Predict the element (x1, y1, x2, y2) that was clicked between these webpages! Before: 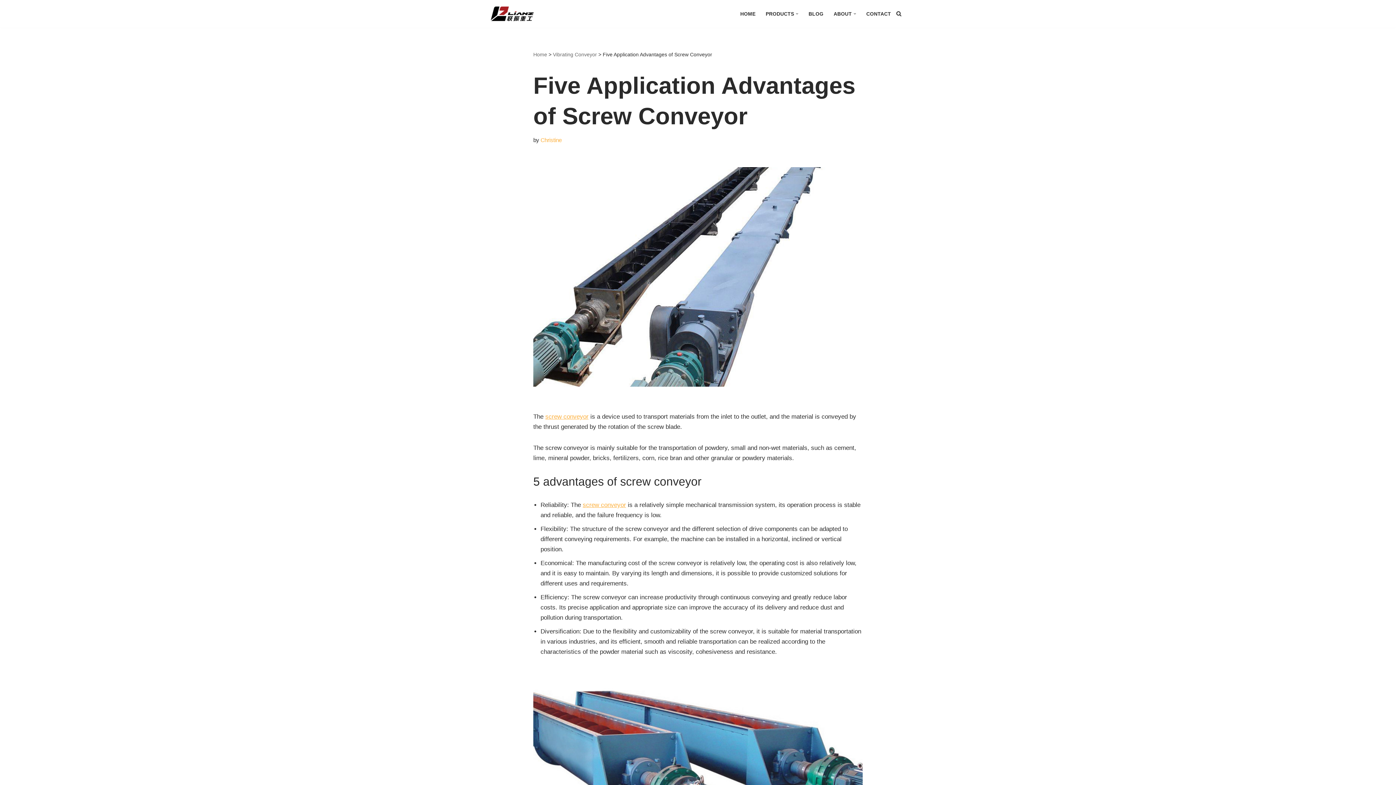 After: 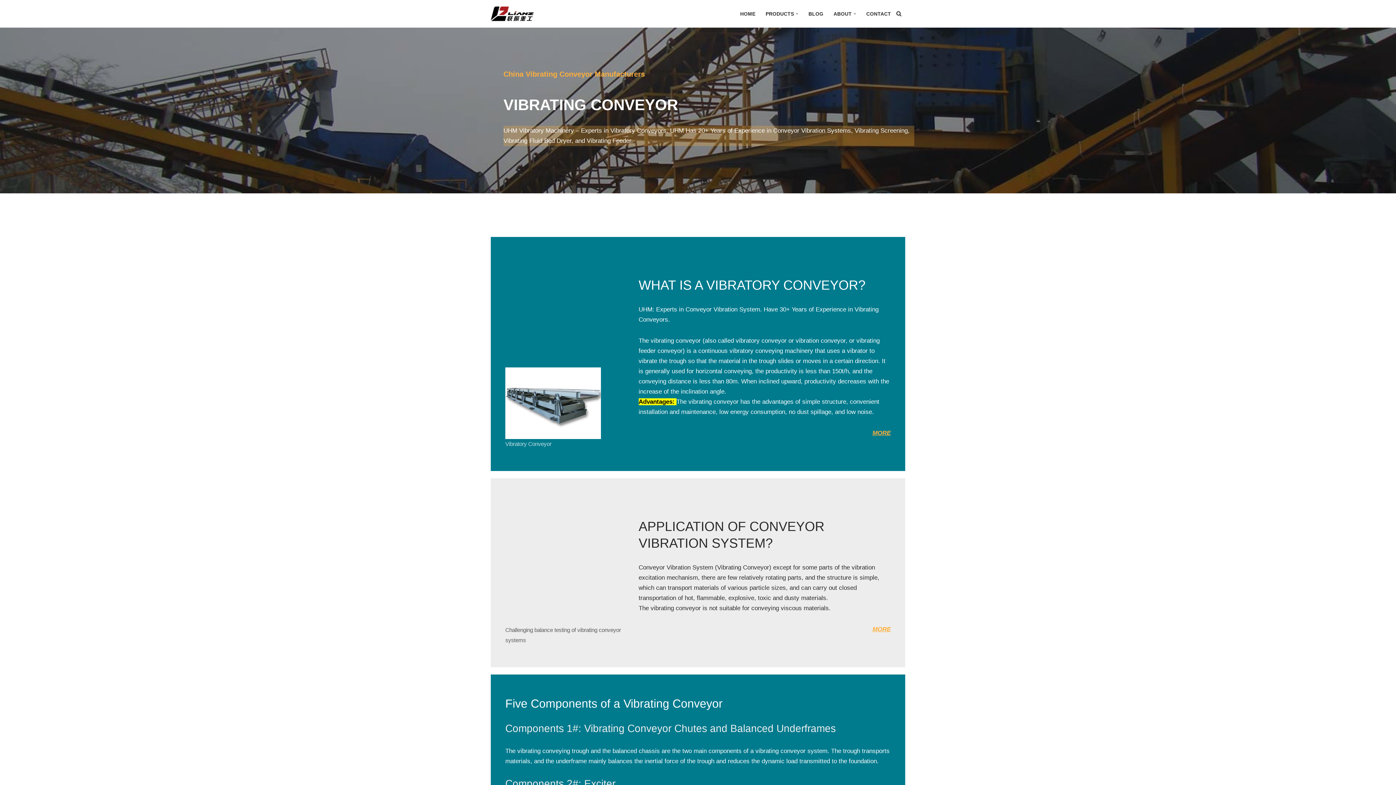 Action: bbox: (533, 51, 547, 57) label: Home